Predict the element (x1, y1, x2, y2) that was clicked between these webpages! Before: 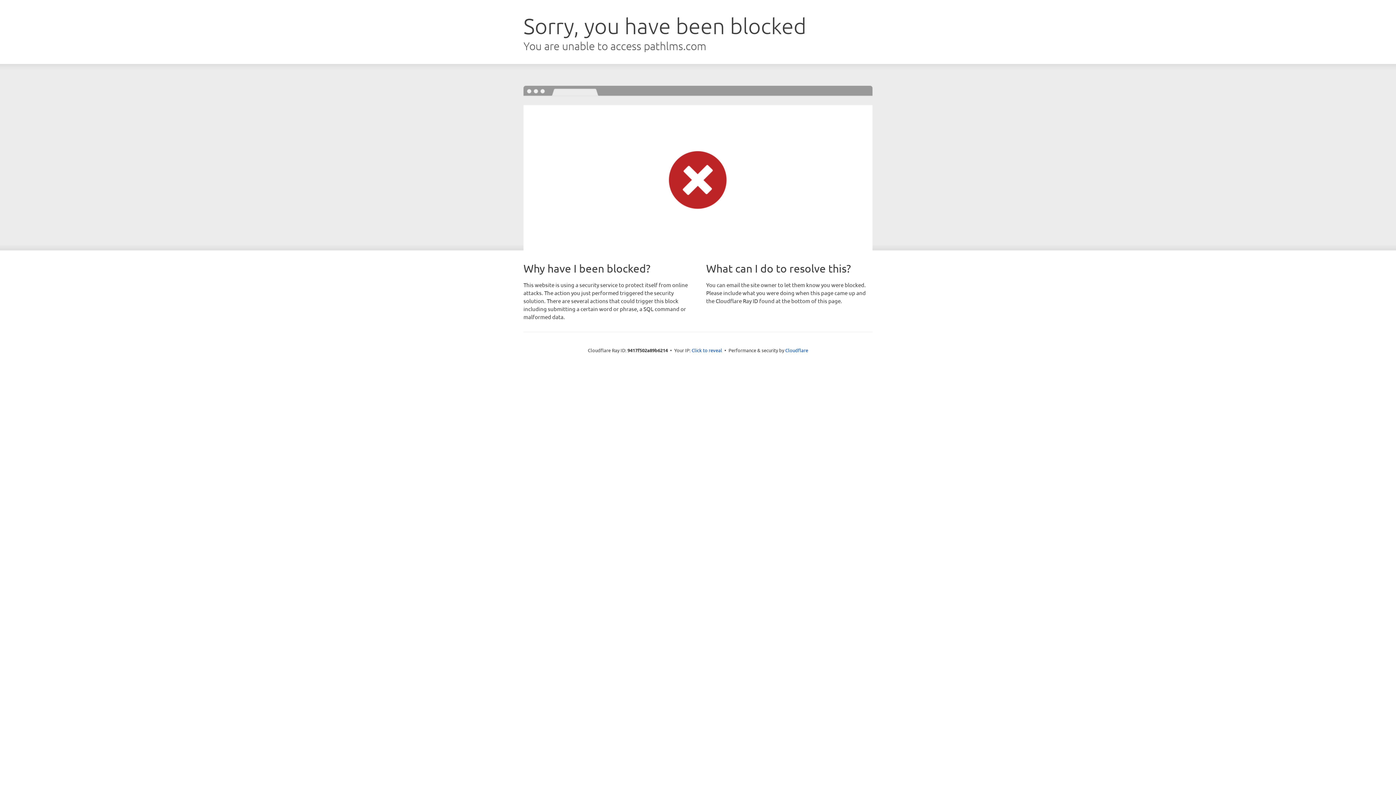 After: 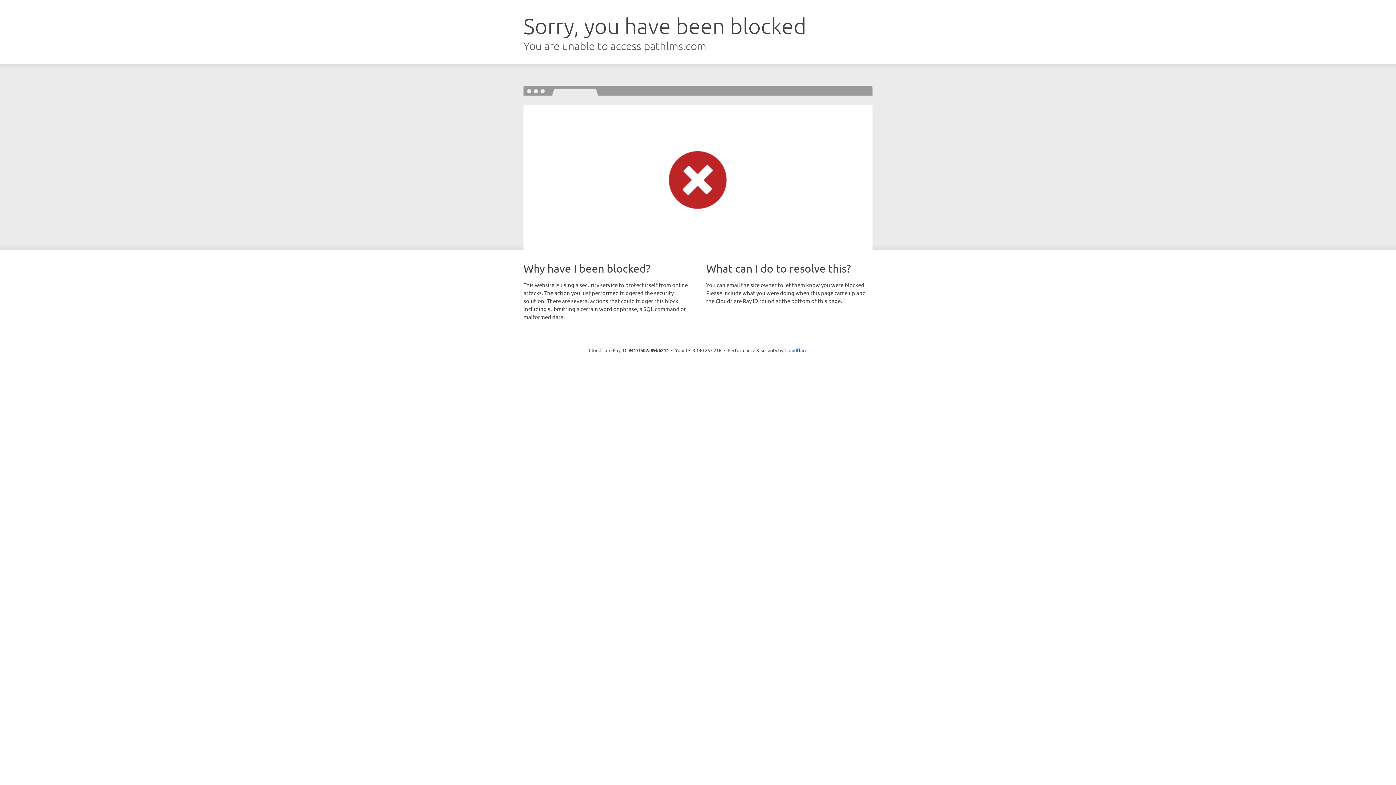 Action: label: Click to reveal bbox: (691, 346, 722, 353)